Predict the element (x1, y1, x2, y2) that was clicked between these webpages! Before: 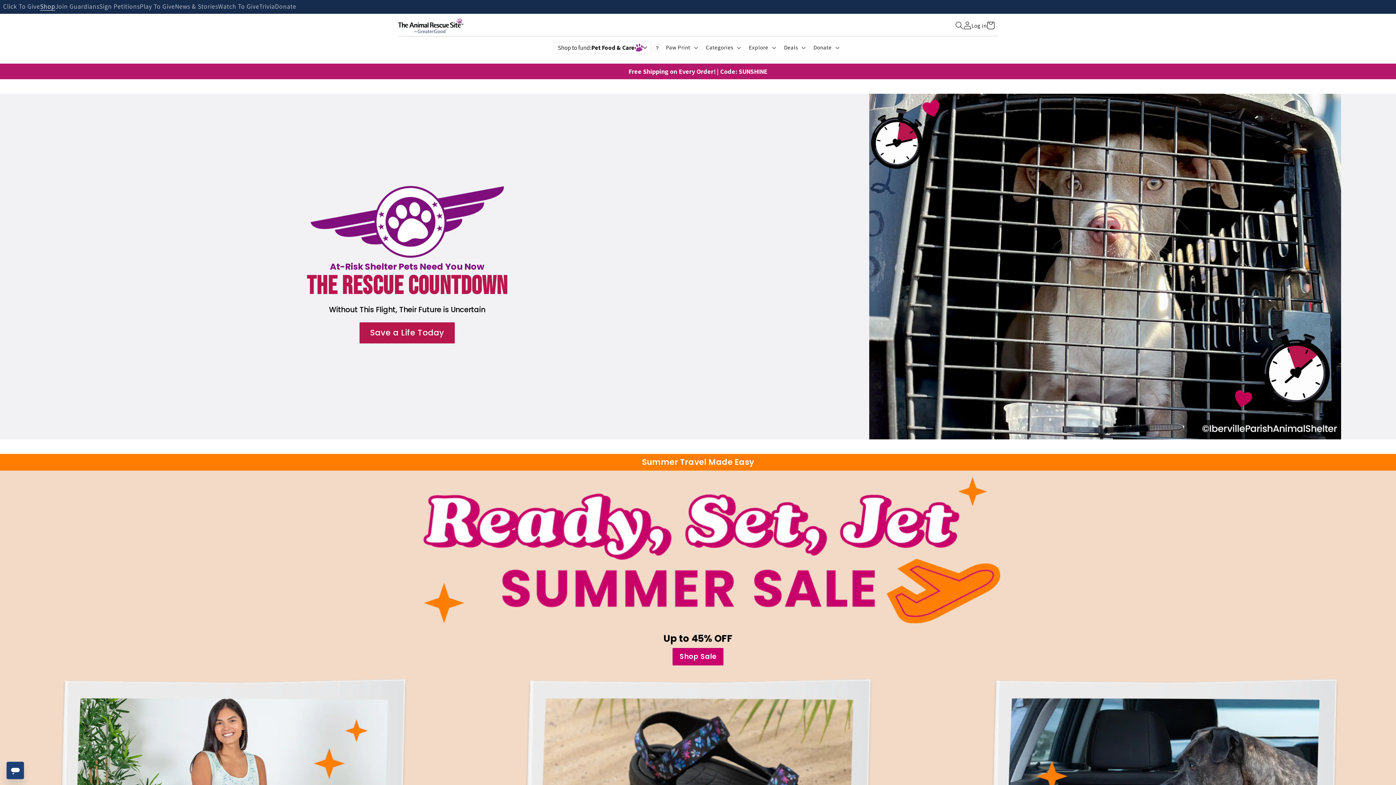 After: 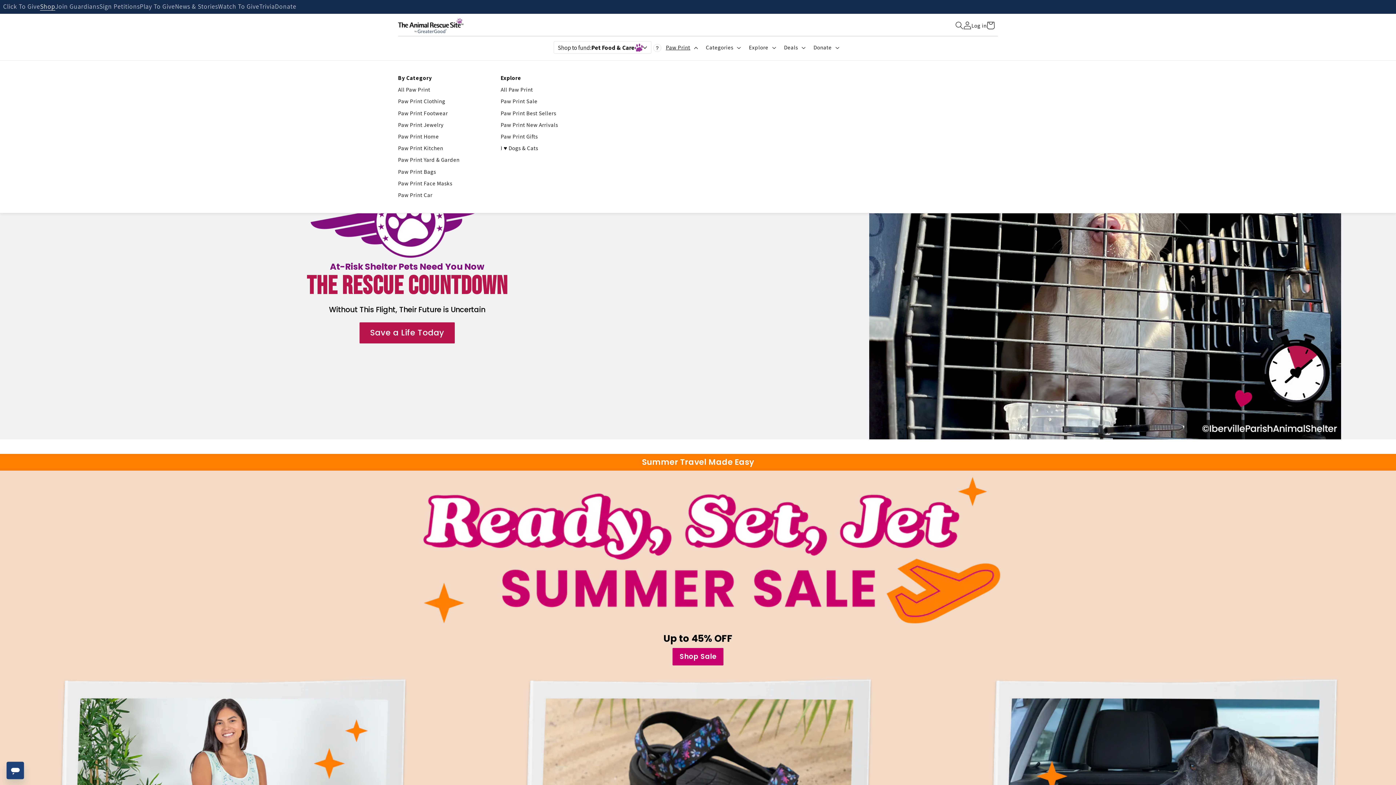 Action: bbox: (661, 39, 701, 55) label: Paw Print